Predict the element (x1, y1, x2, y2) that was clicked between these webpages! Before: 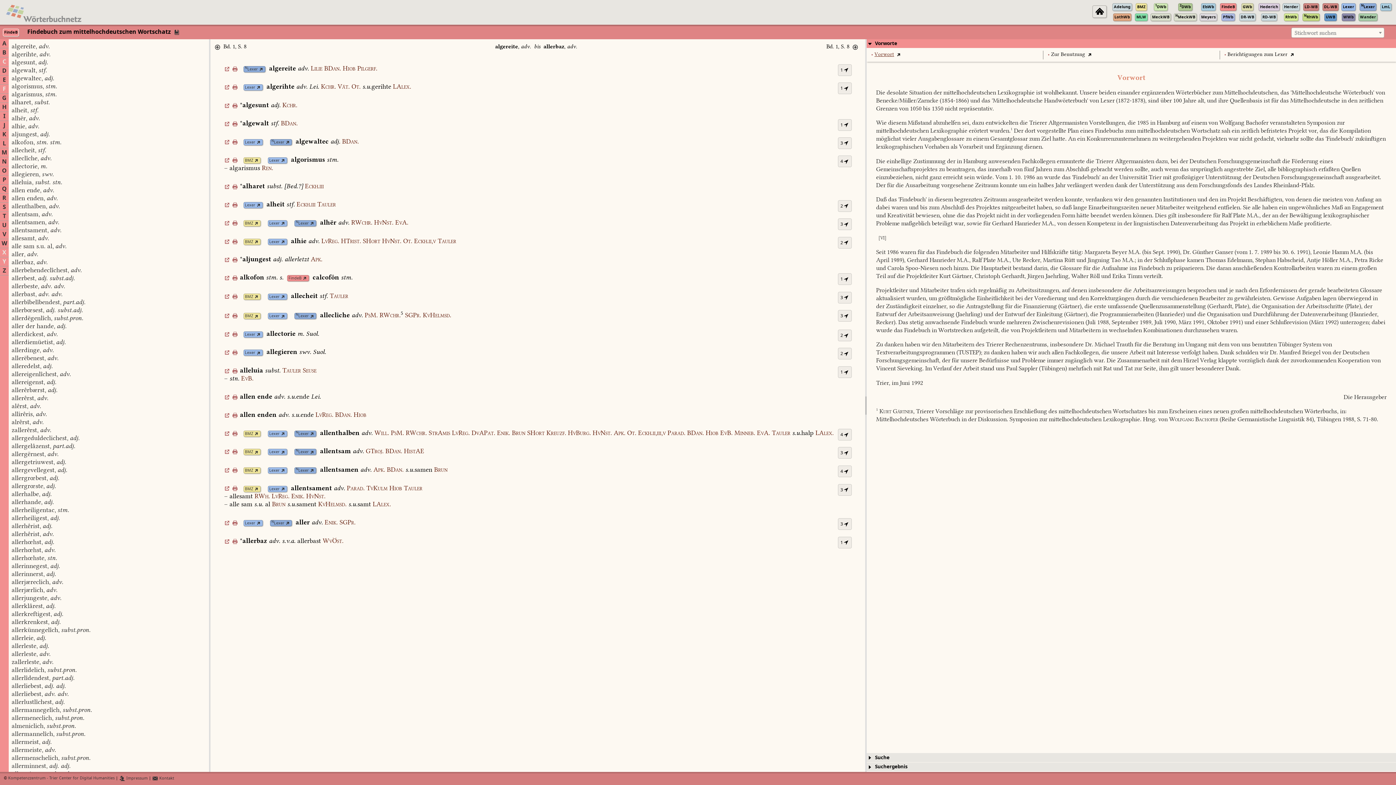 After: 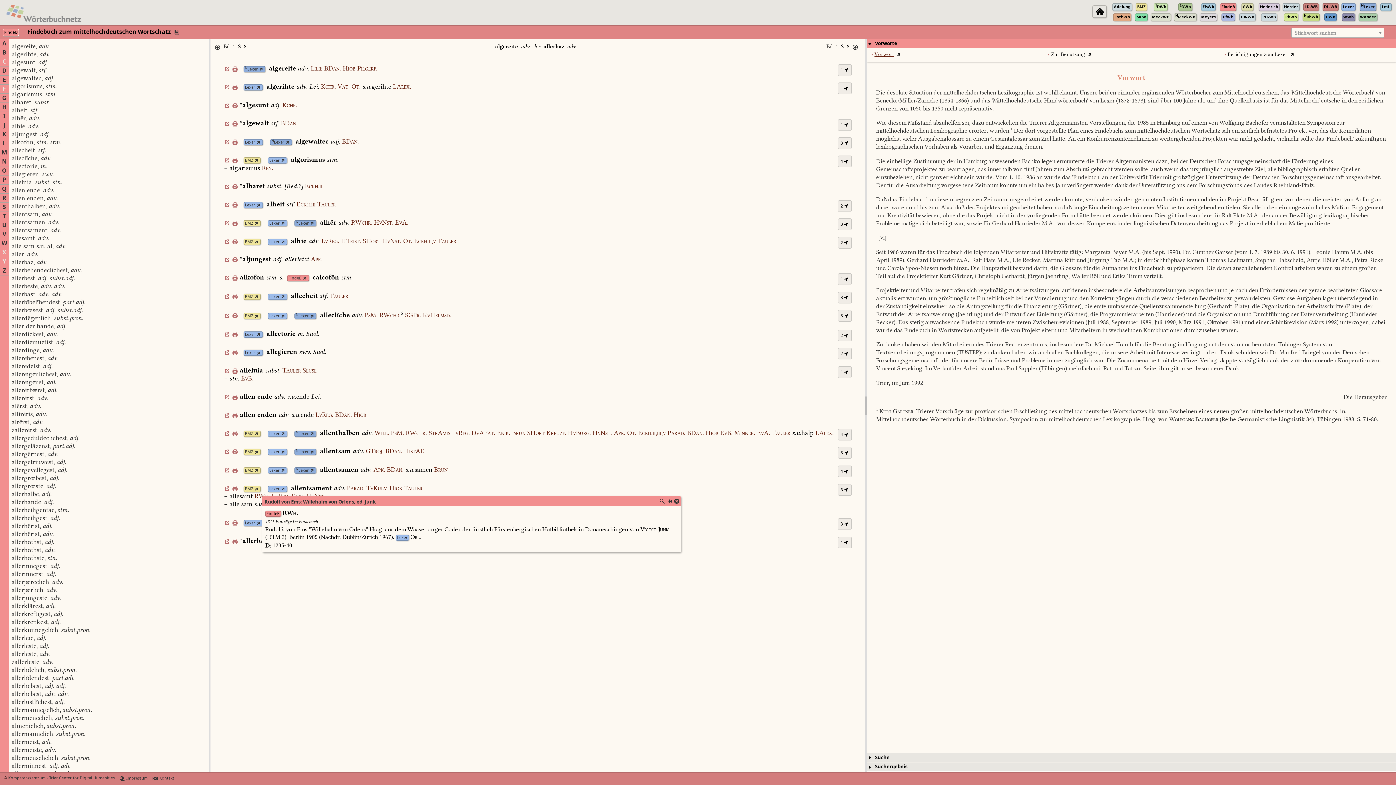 Action: bbox: (254, 492, 269, 500) label: RWh.